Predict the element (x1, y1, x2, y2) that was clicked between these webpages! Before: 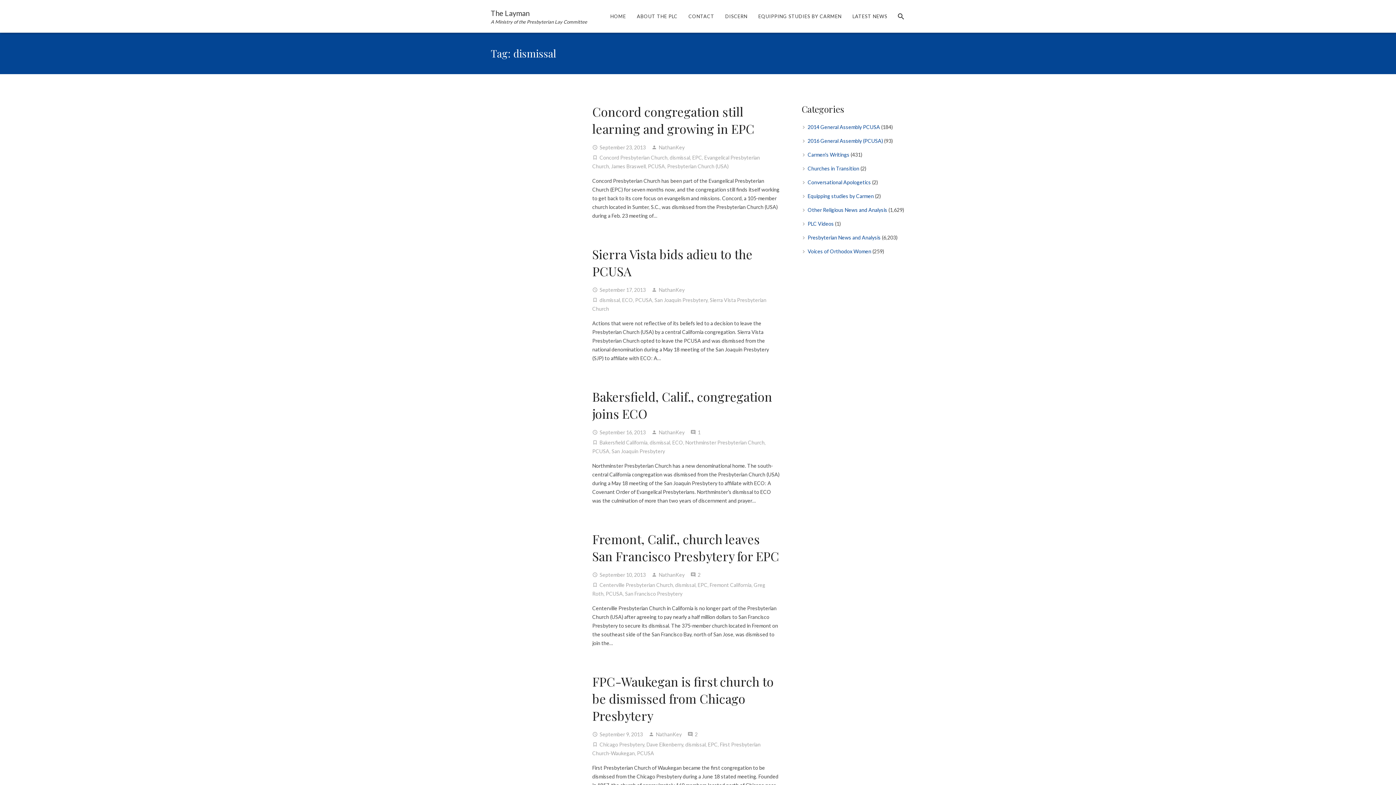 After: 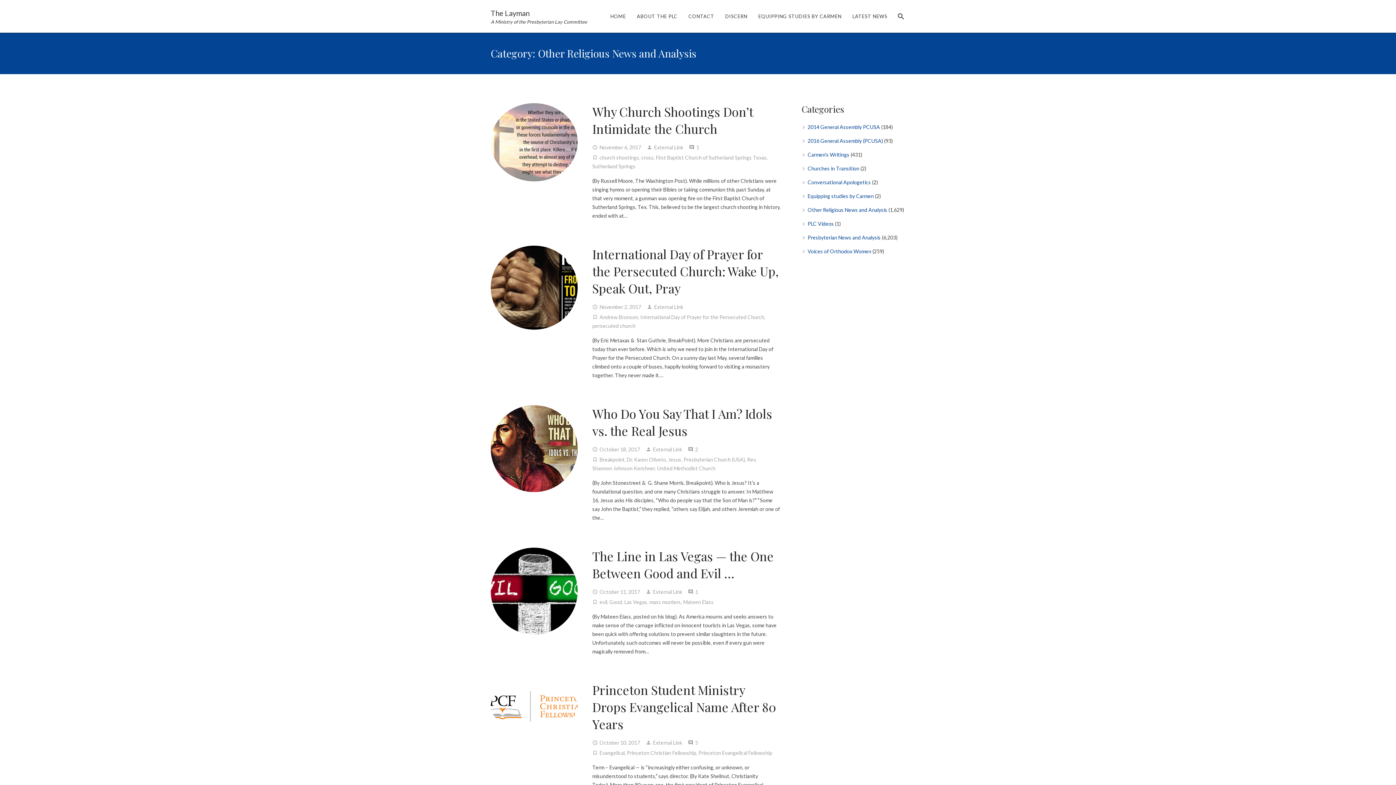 Action: label: Other Religious News and Analysis bbox: (807, 206, 887, 213)